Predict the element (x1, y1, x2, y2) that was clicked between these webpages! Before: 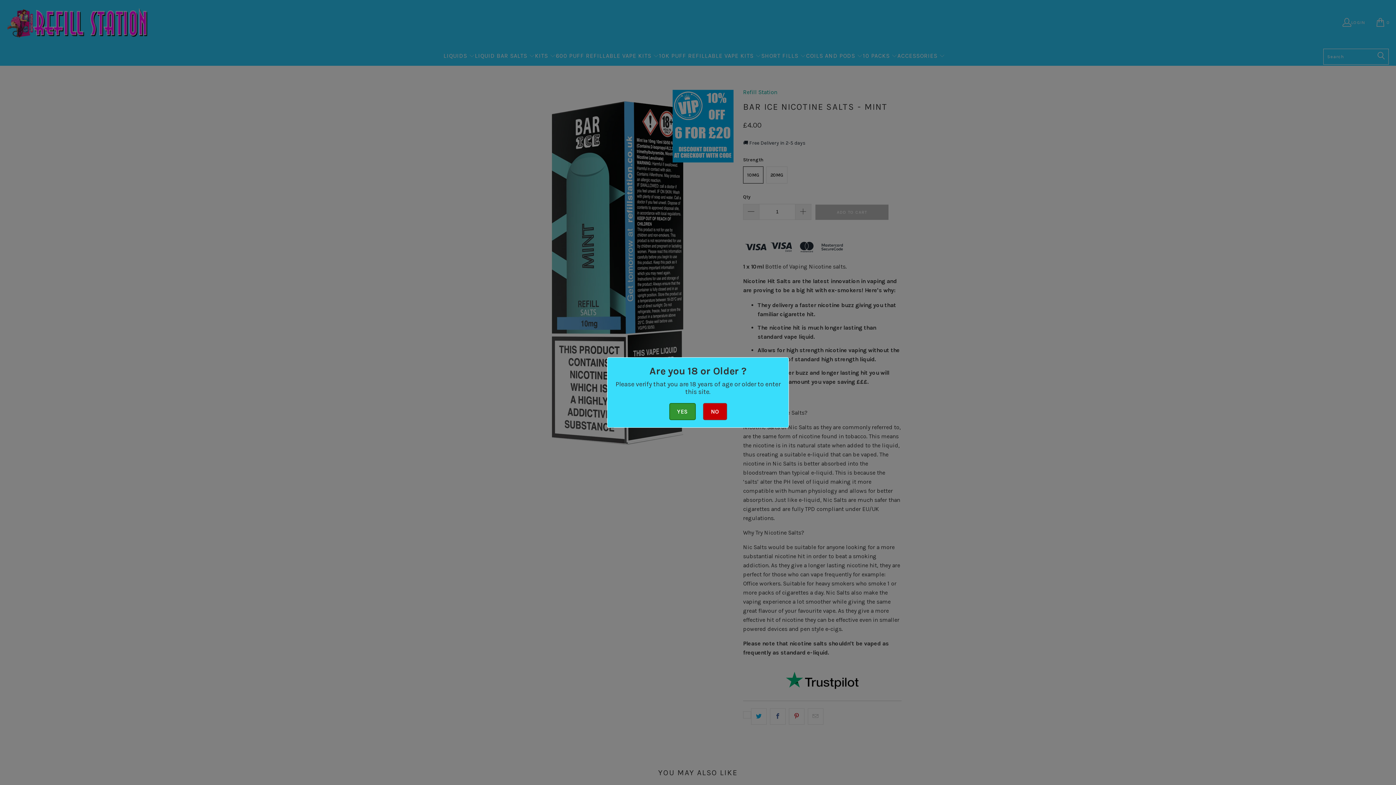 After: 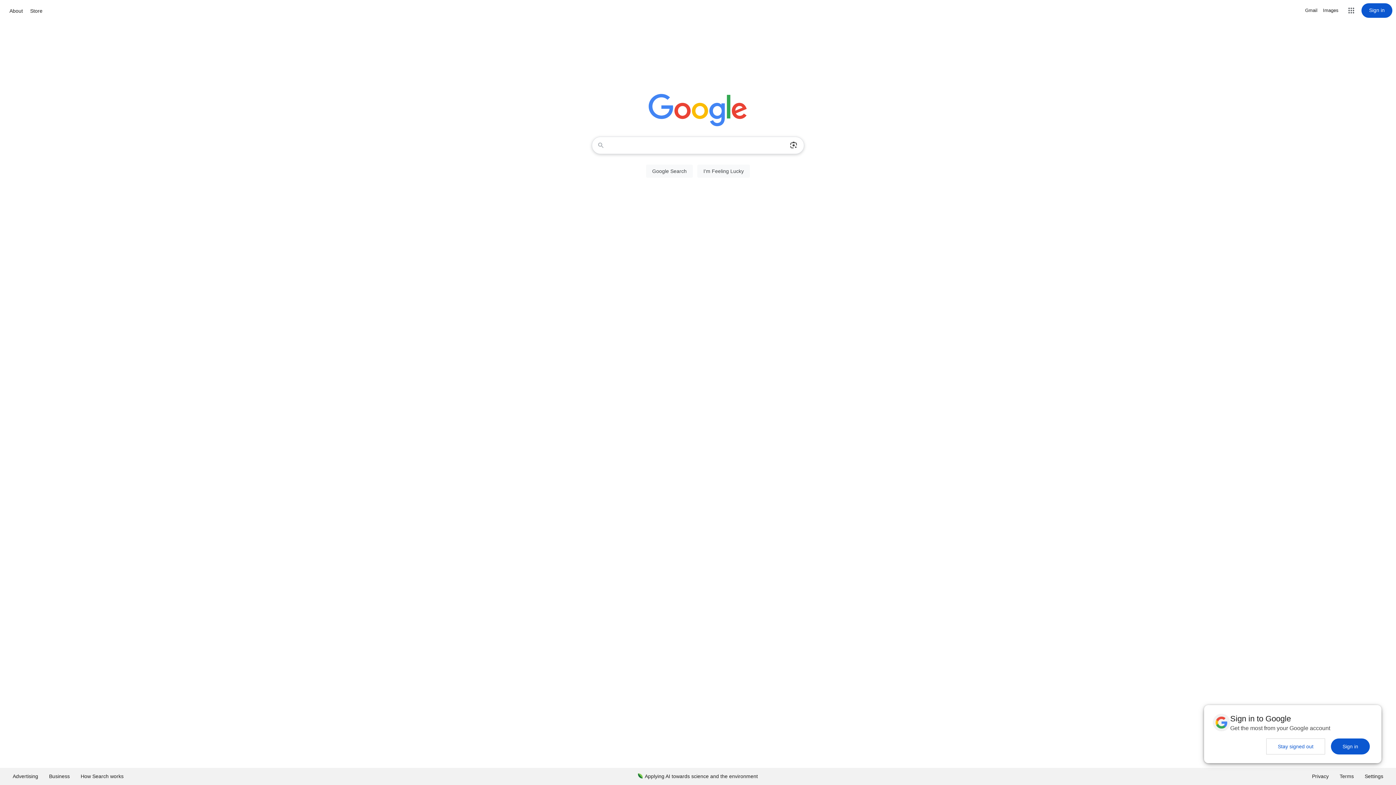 Action: label: NO bbox: (703, 403, 727, 420)